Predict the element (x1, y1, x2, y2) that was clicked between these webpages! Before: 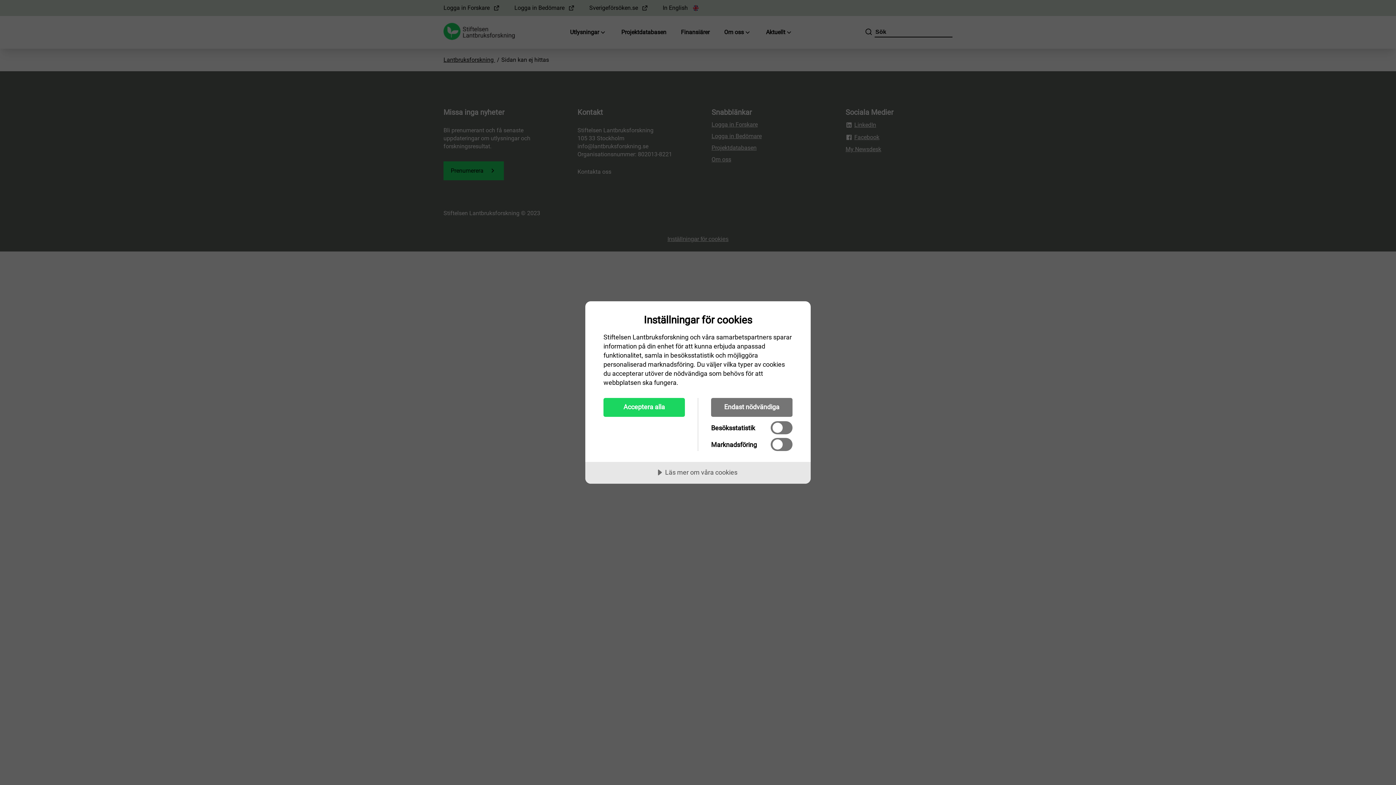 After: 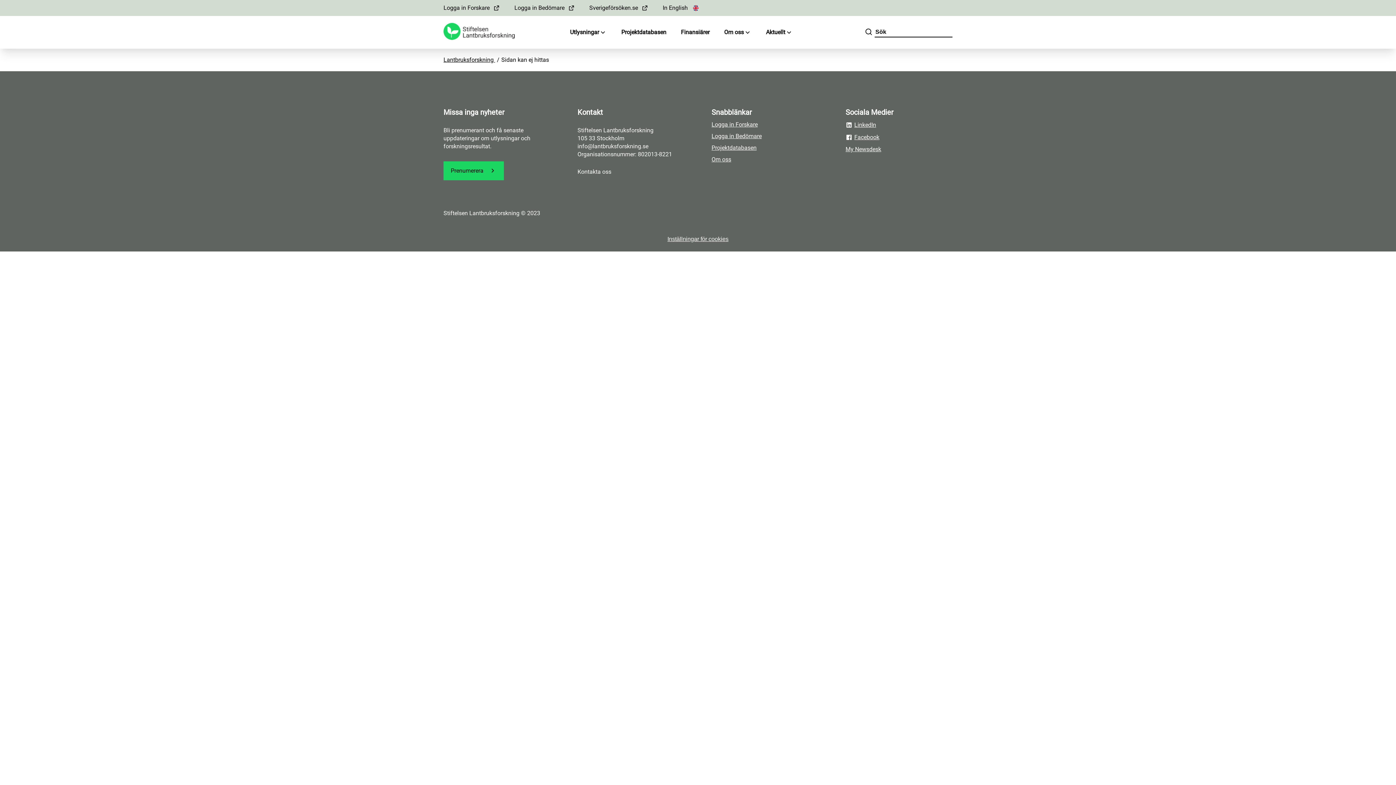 Action: bbox: (711, 398, 792, 417) label: Endast nödvändiga